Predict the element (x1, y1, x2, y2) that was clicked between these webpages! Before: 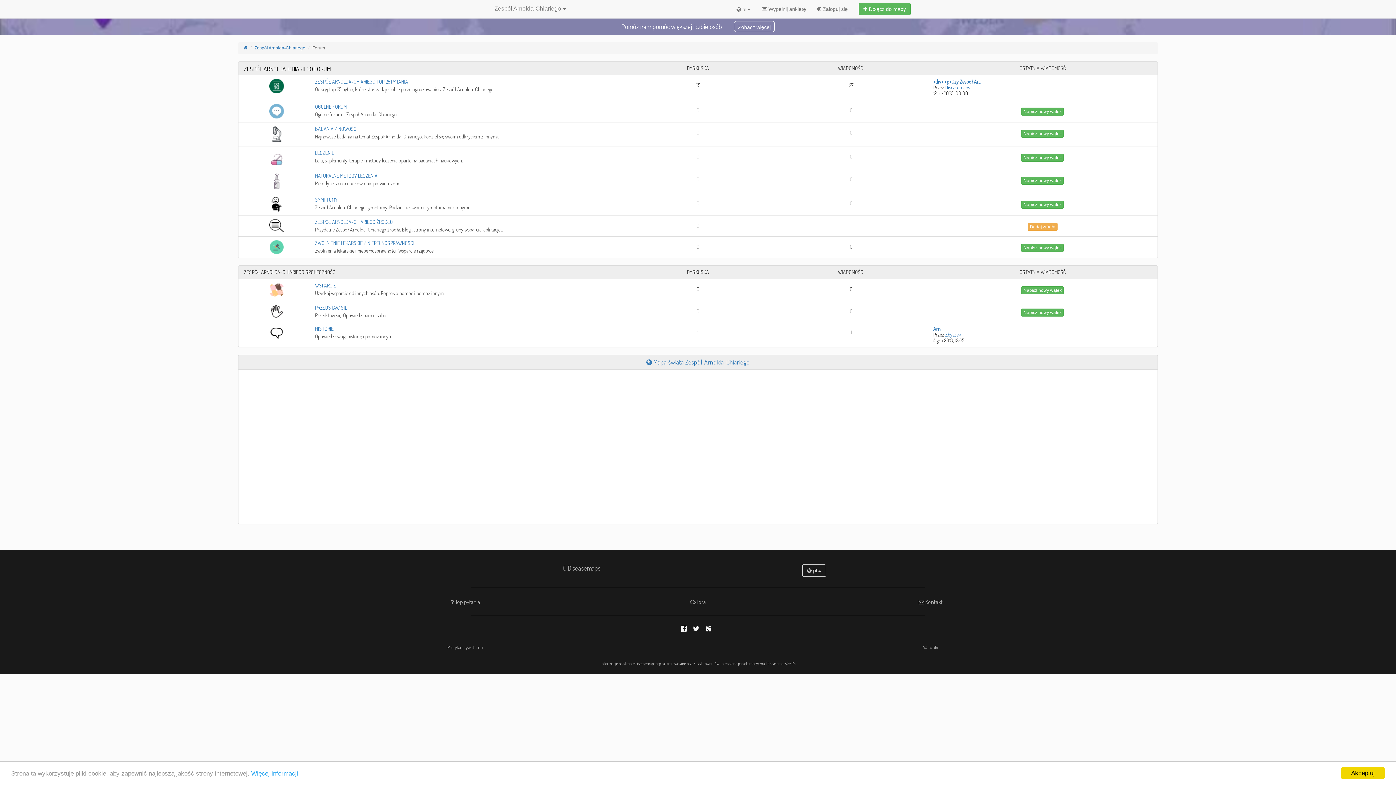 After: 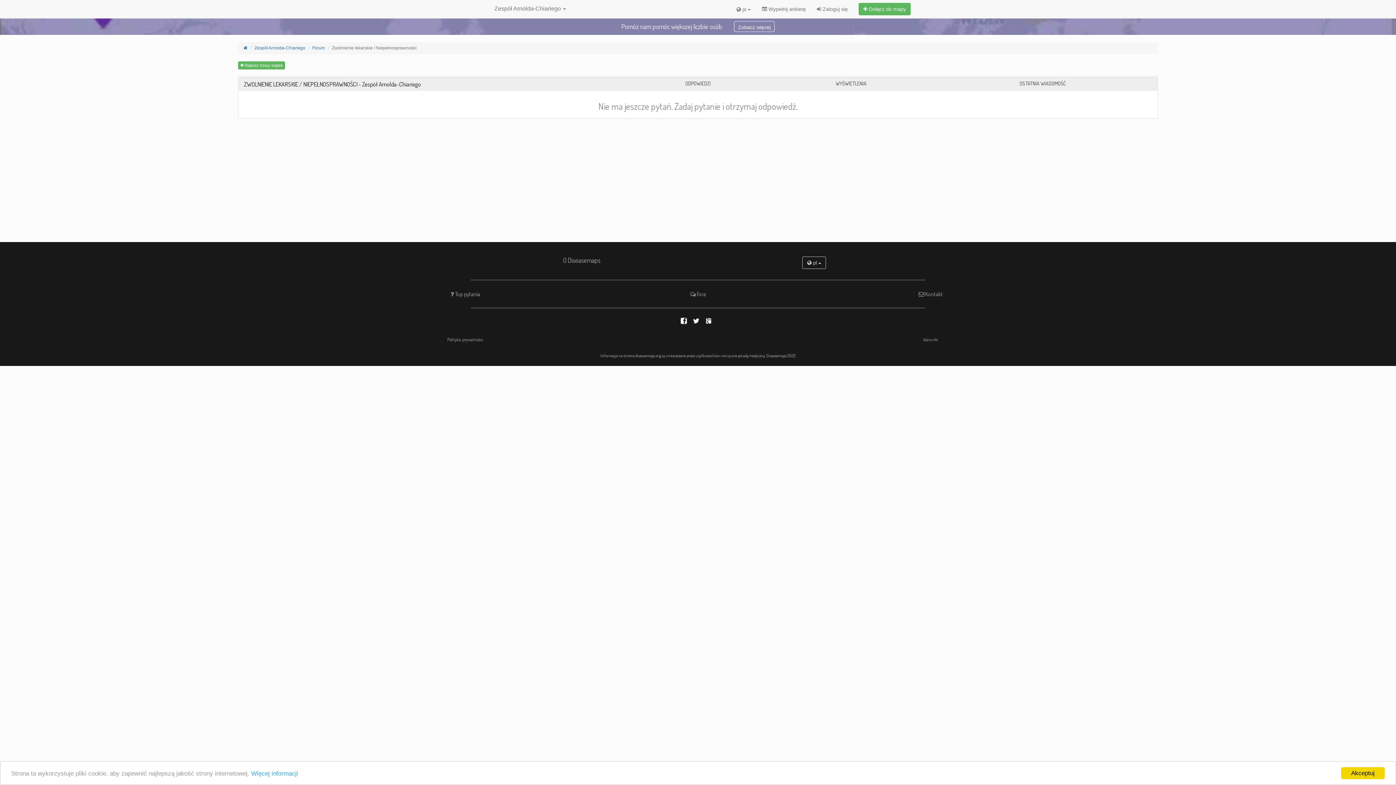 Action: bbox: (315, 240, 414, 246) label: ZWOLNIENIE LEKARSKIE / NIEPEŁNOSPRAWNOŚCI